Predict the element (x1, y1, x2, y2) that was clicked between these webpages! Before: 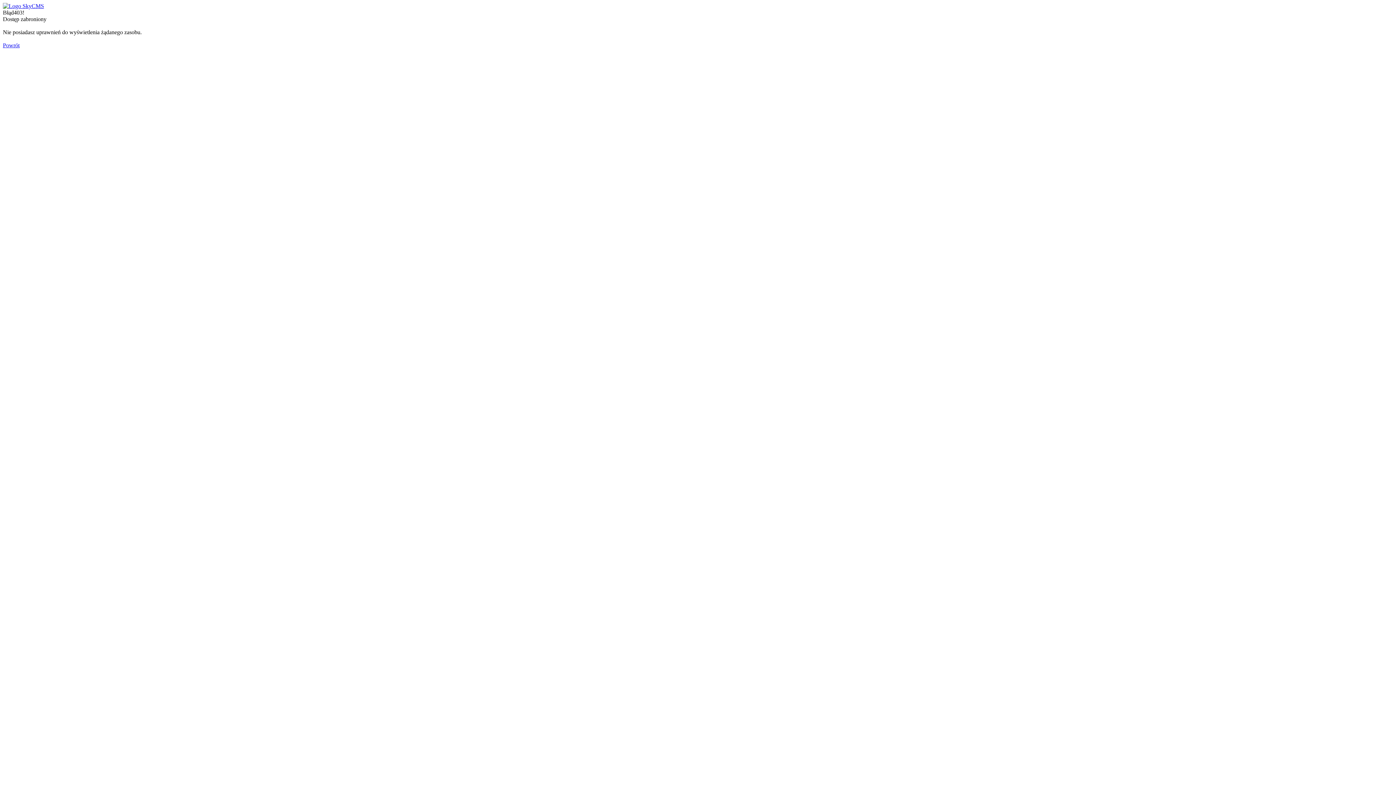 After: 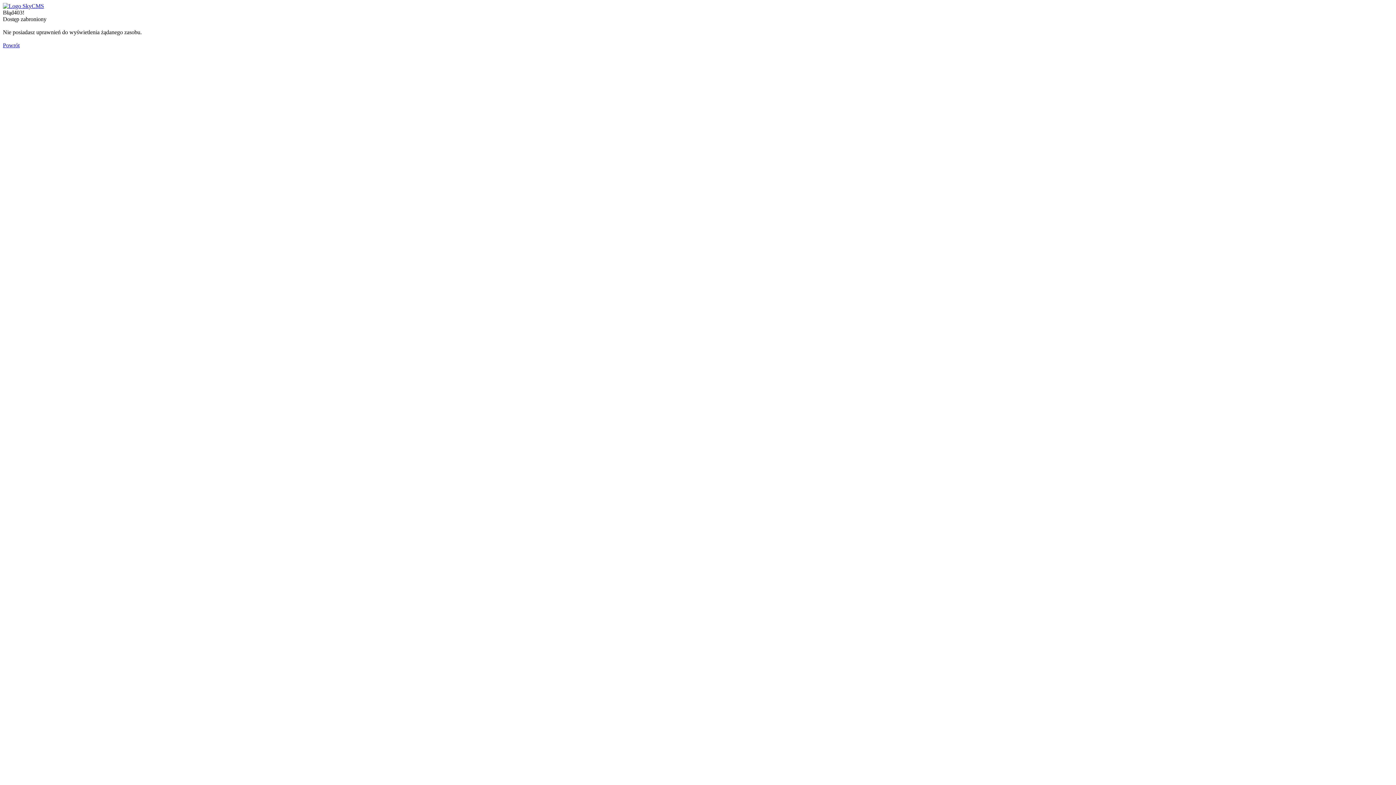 Action: bbox: (2, 2, 44, 9)